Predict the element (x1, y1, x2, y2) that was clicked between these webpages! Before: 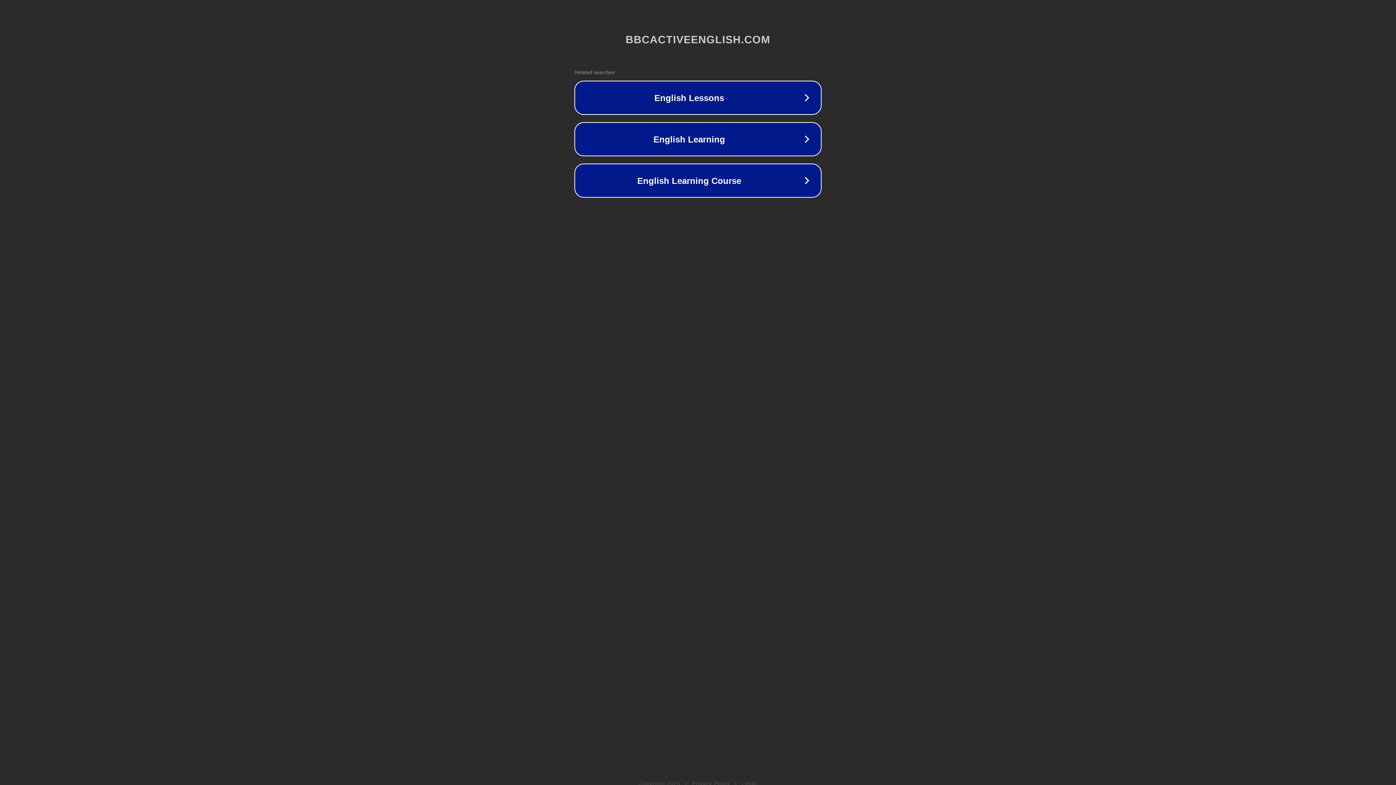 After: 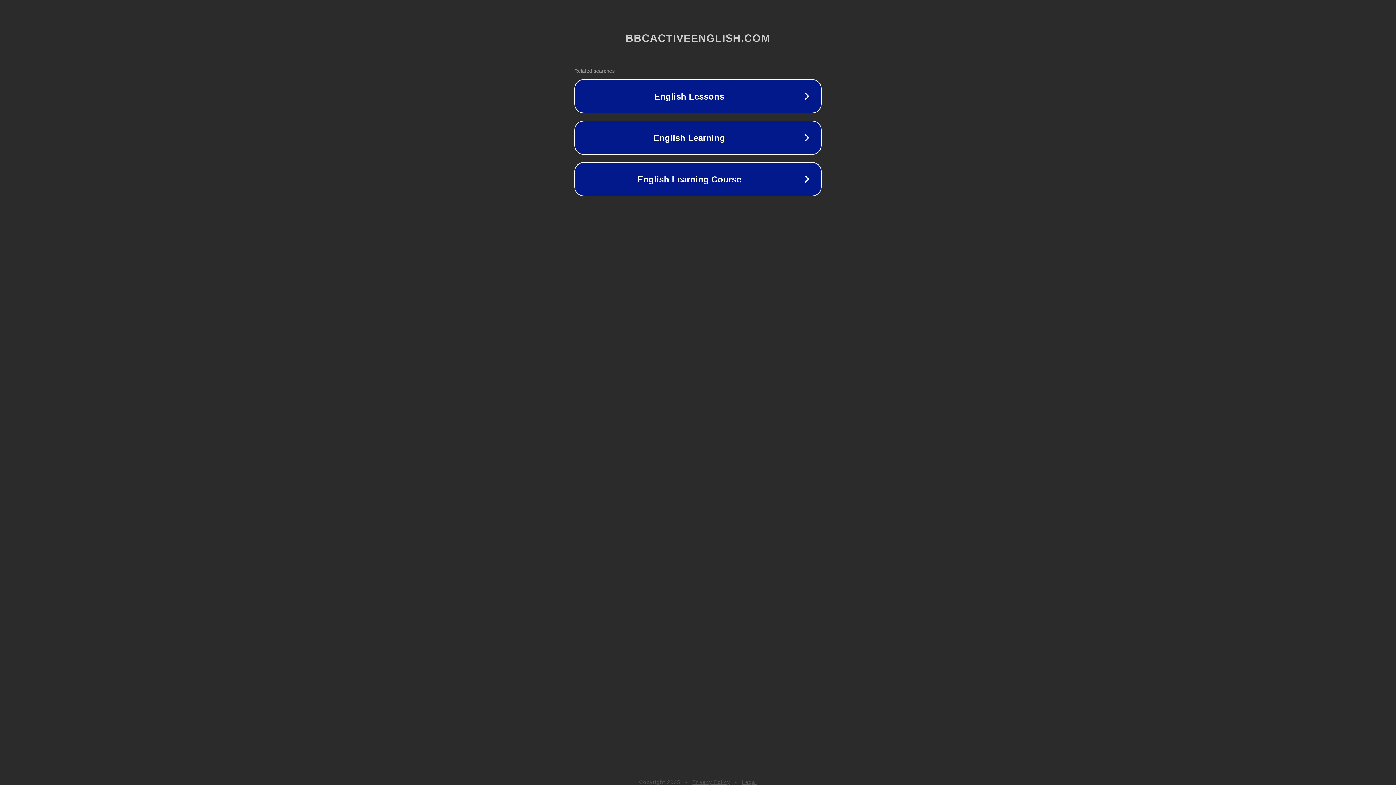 Action: bbox: (692, 781, 730, 786) label: Privacy Policy